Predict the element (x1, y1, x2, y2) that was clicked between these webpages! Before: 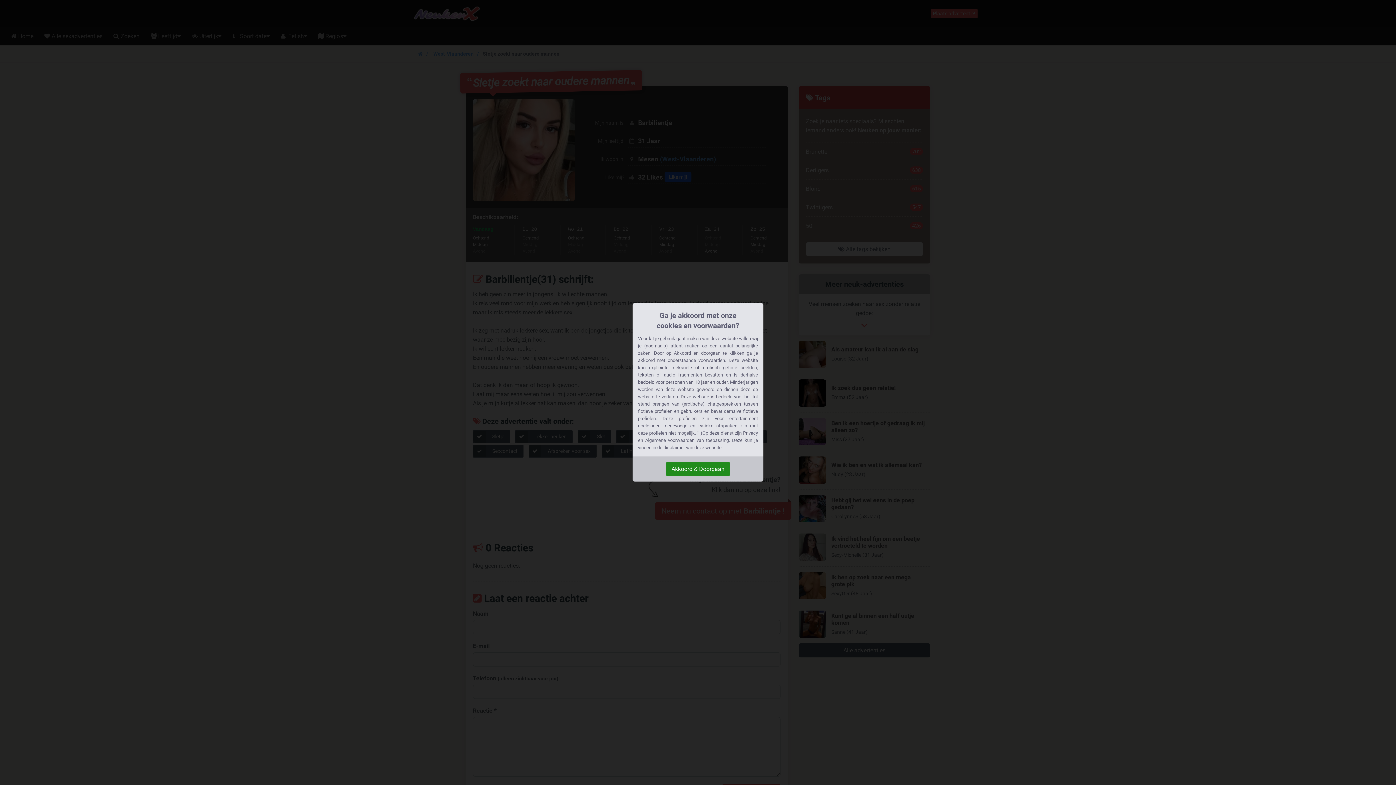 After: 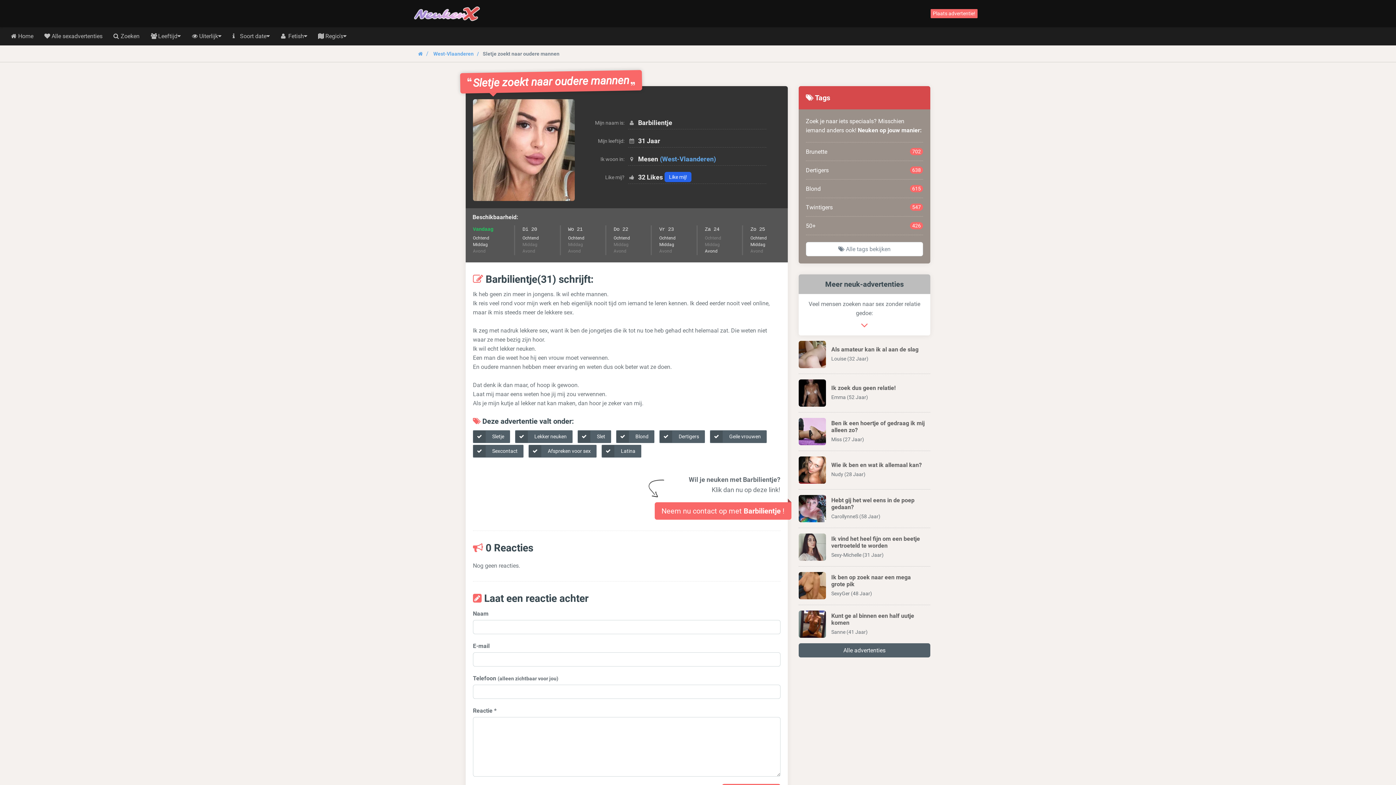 Action: label: Akkoord & Doorgaan bbox: (665, 462, 730, 476)